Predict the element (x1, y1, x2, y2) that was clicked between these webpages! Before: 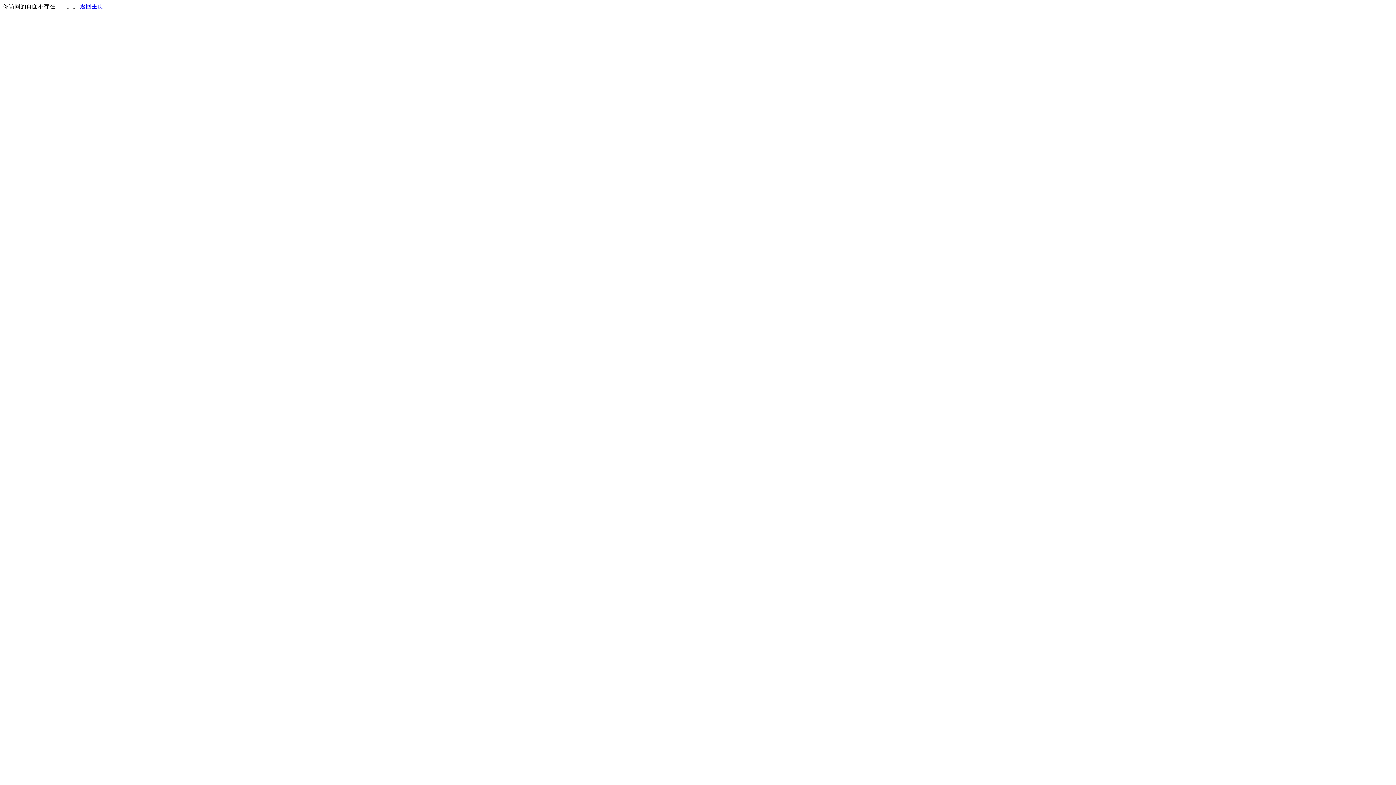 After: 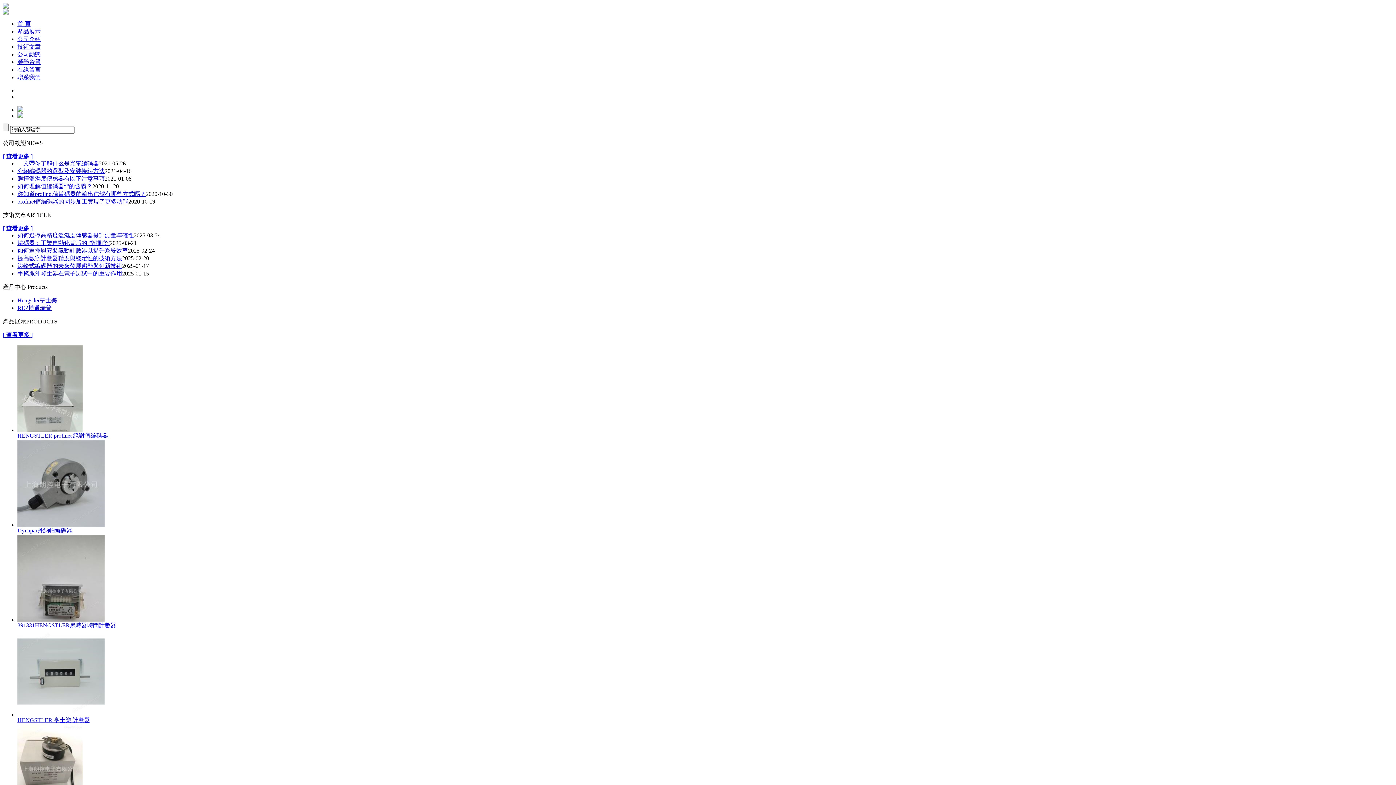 Action: label: 返回主页 bbox: (80, 3, 103, 9)